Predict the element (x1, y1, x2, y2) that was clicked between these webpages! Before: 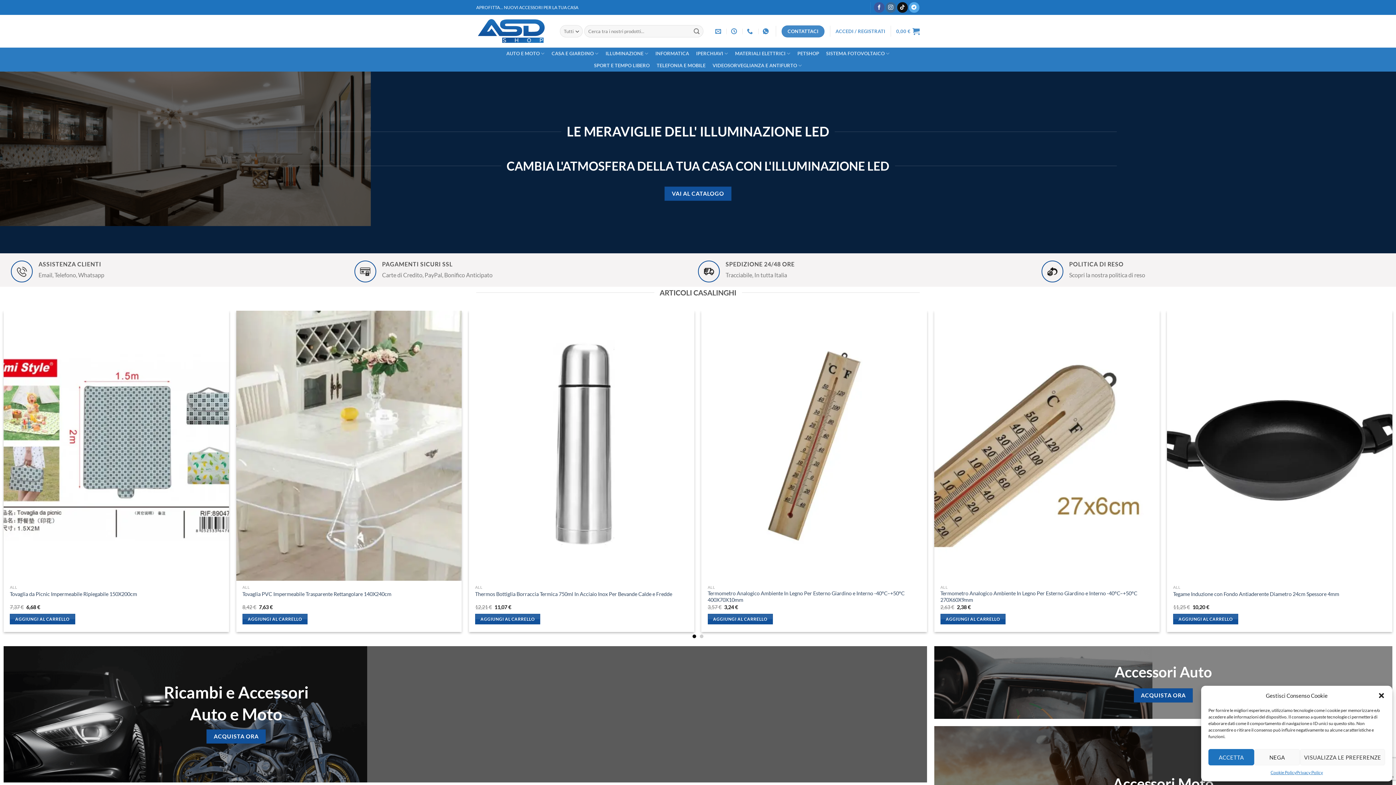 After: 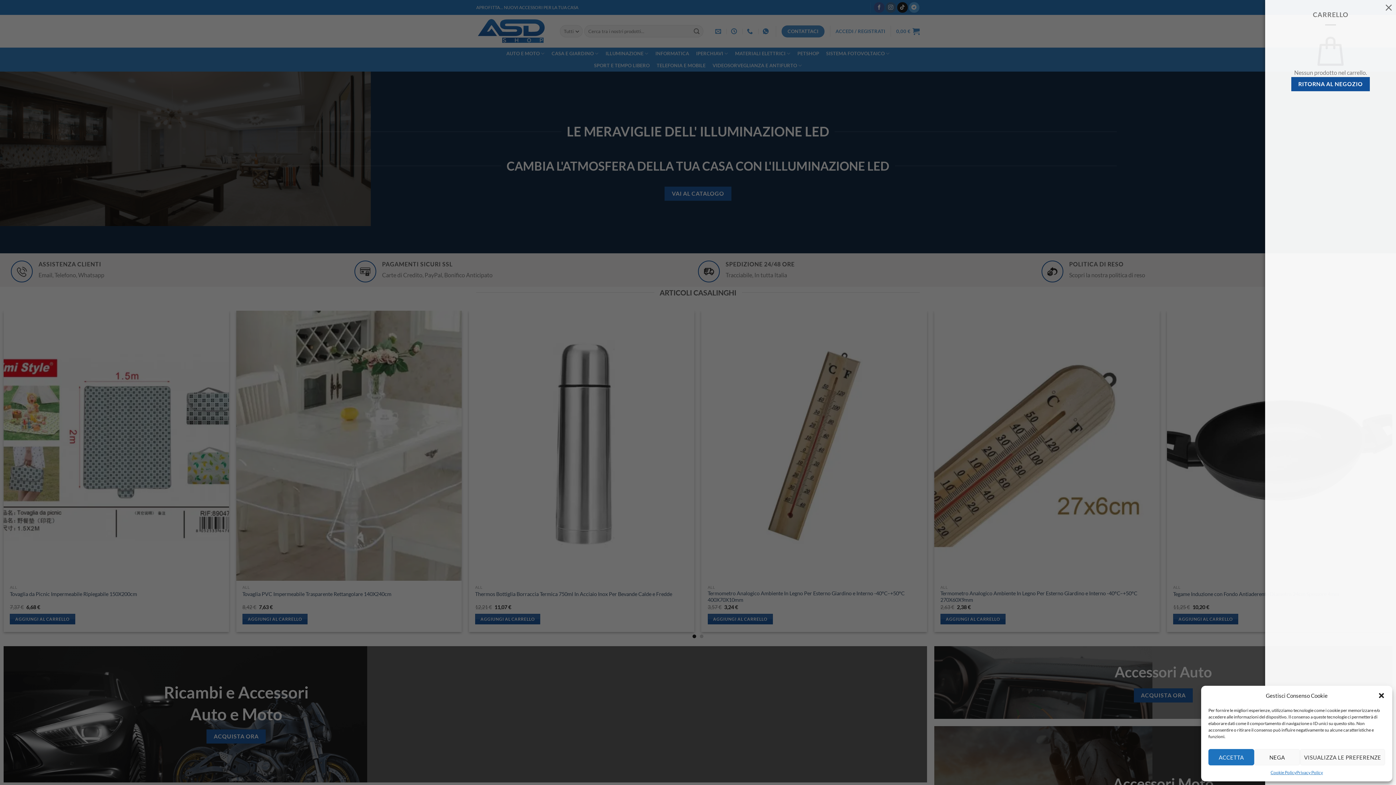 Action: label: 0,00 € bbox: (896, 23, 920, 39)